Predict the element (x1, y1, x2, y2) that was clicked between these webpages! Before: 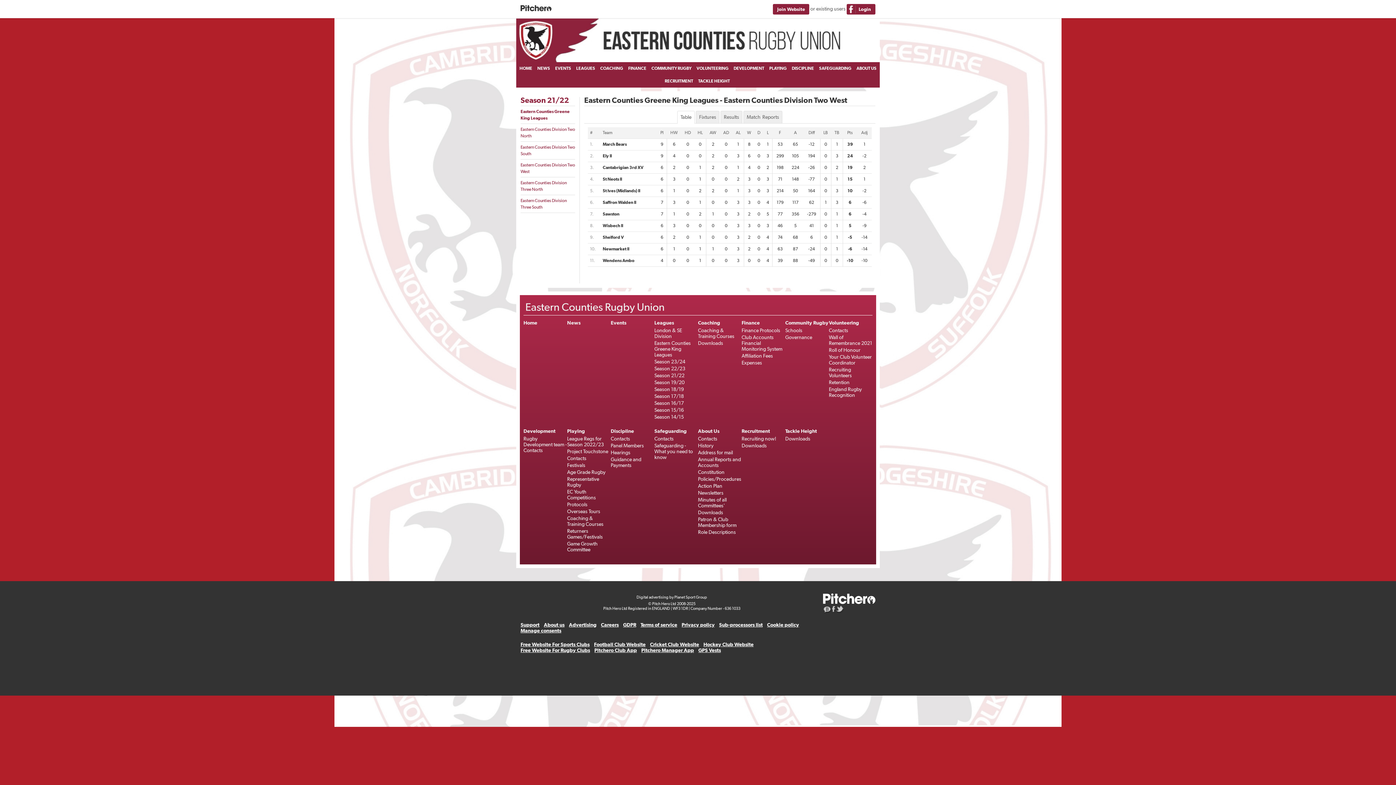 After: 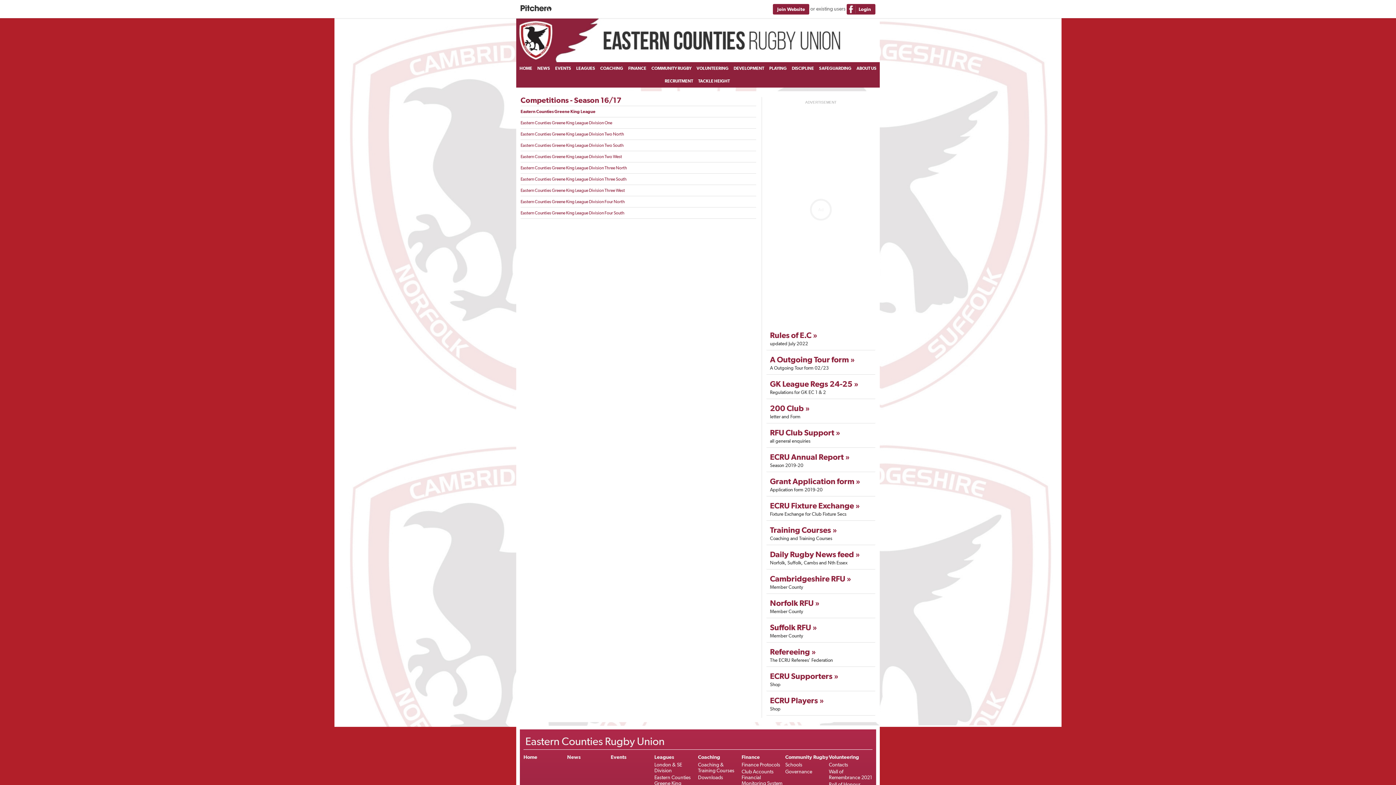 Action: label: Season 16/17 bbox: (654, 400, 684, 406)